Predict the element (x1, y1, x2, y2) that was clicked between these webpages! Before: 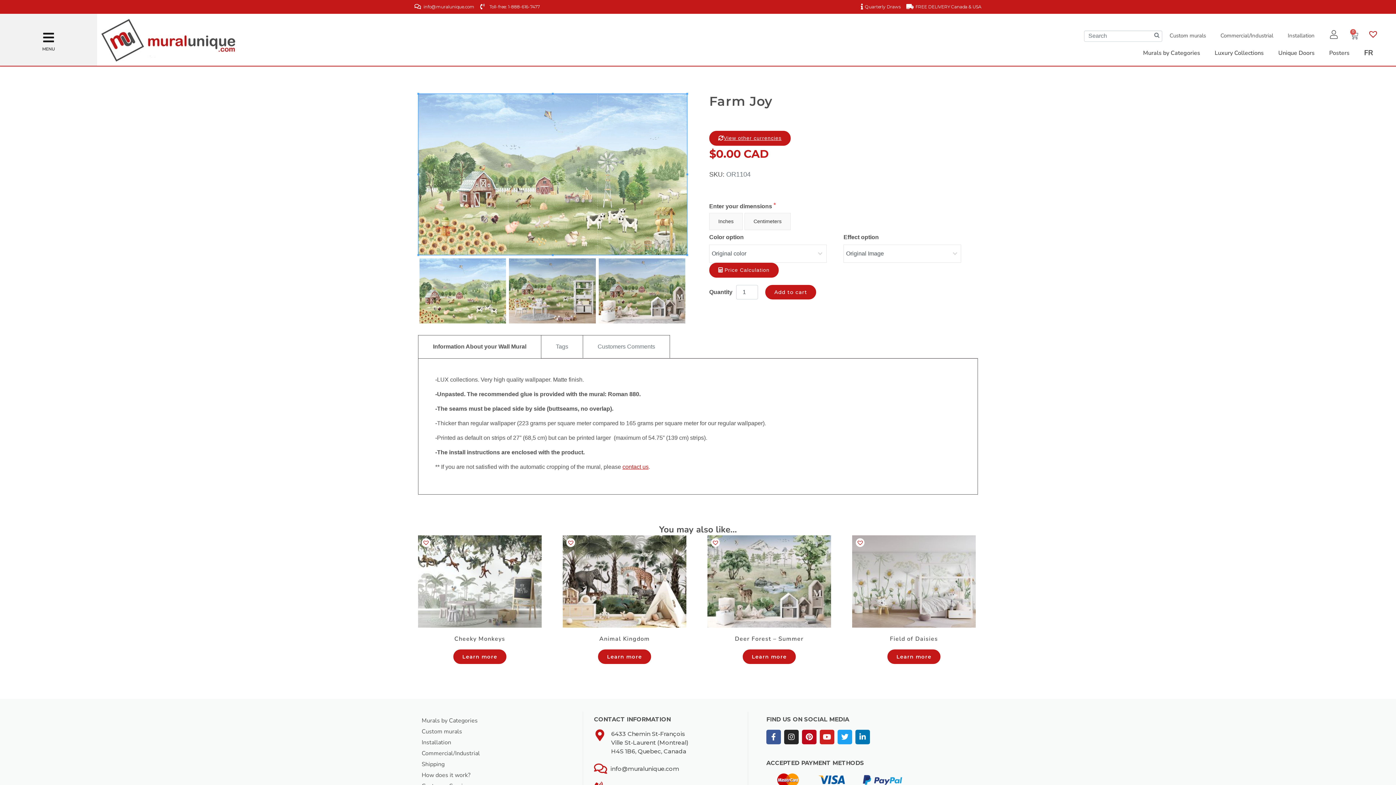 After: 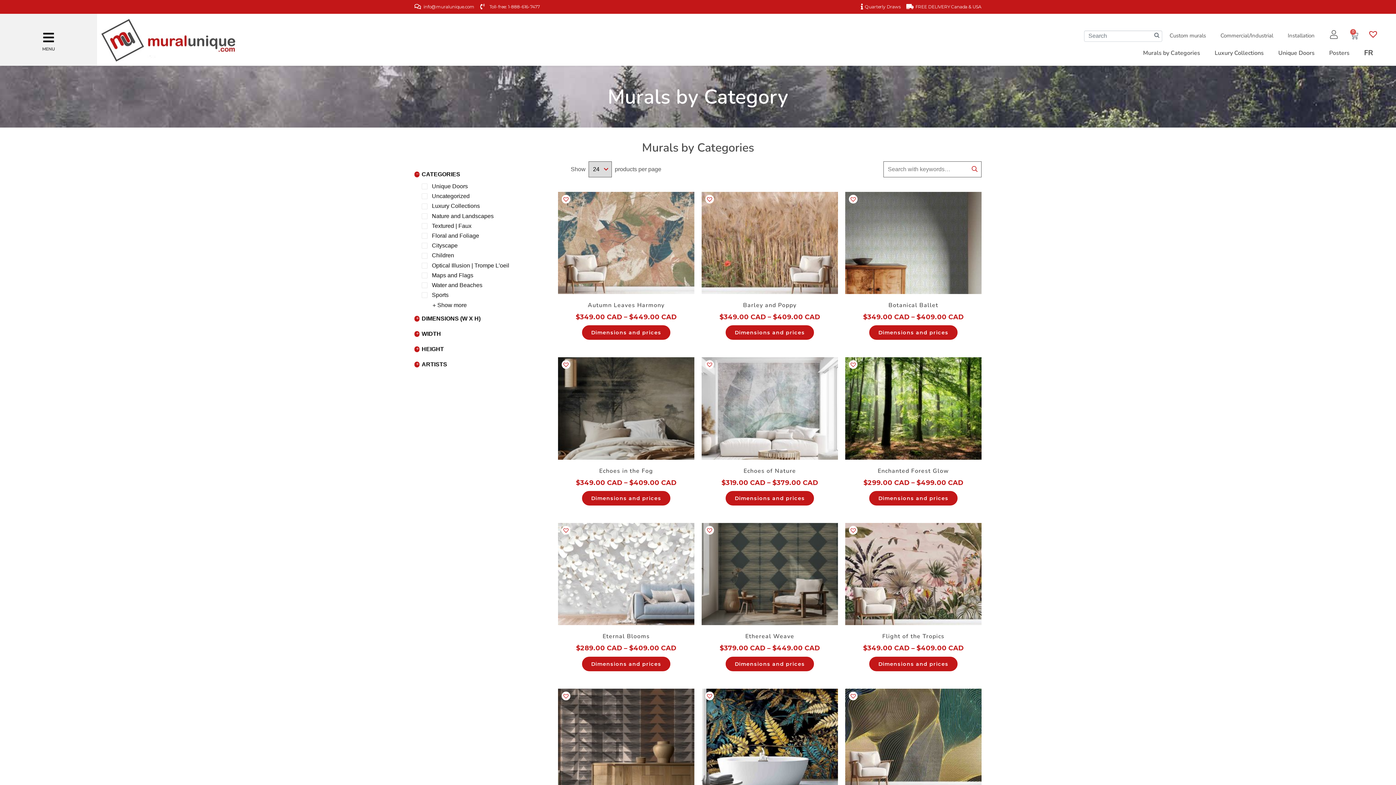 Action: label: Murals by Categories bbox: (1136, 44, 1207, 62)